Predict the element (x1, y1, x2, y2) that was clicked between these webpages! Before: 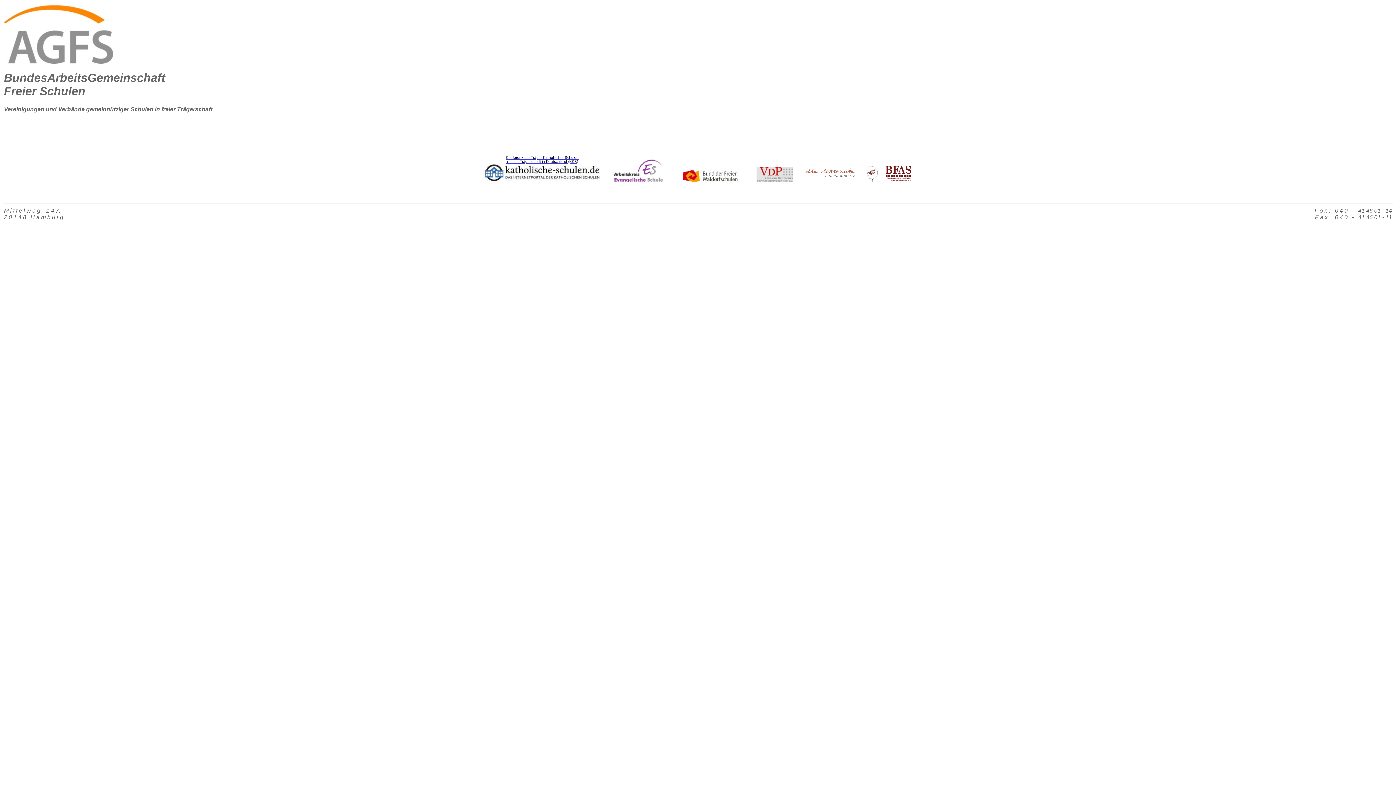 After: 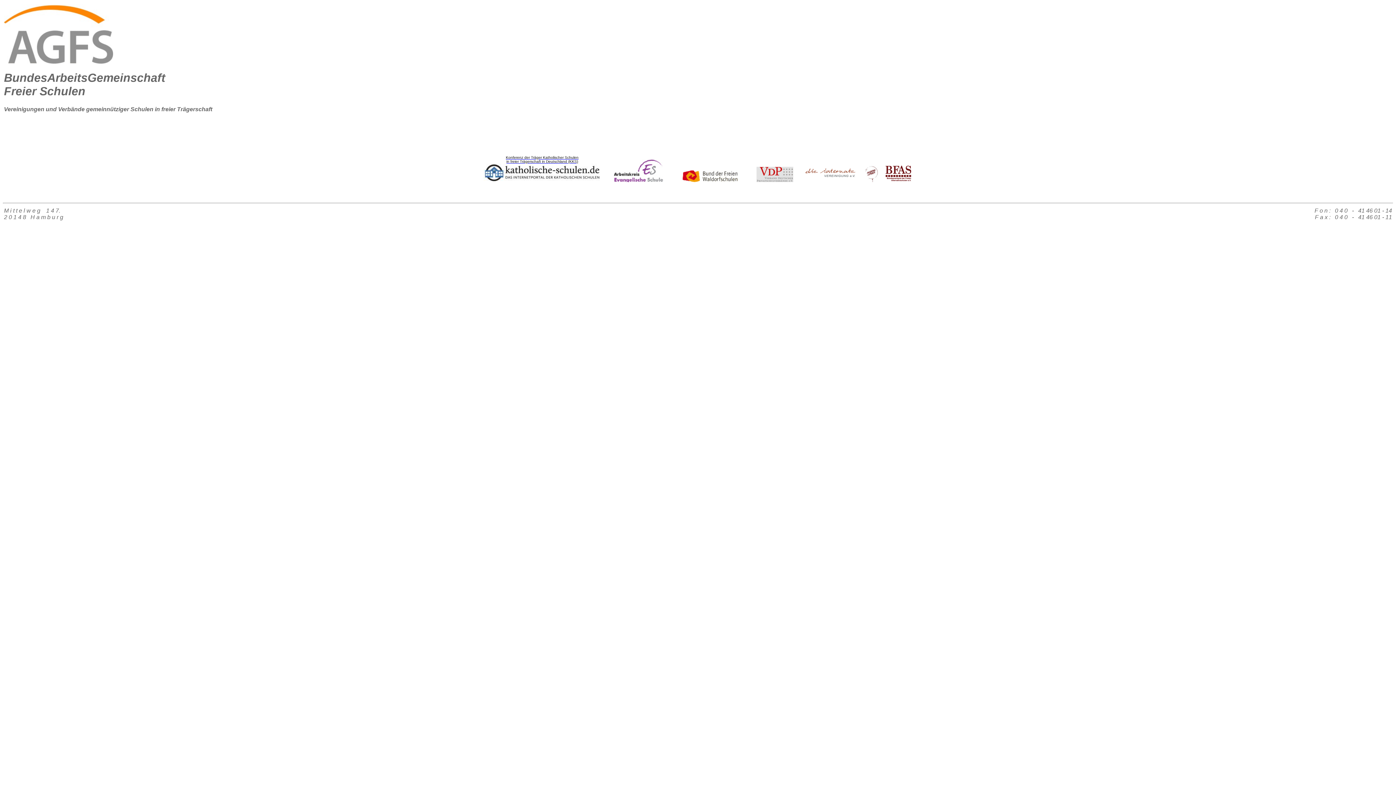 Action: bbox: (804, 177, 856, 183)